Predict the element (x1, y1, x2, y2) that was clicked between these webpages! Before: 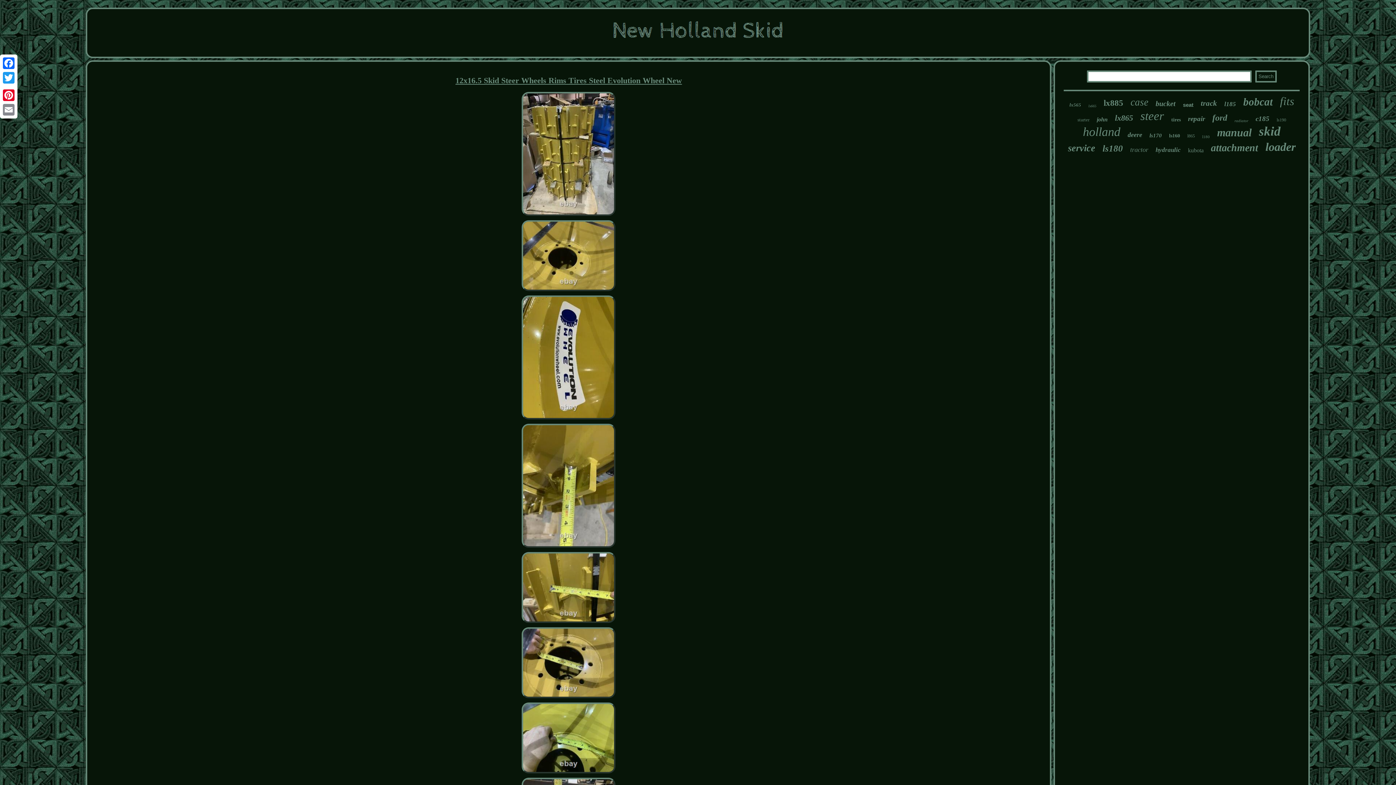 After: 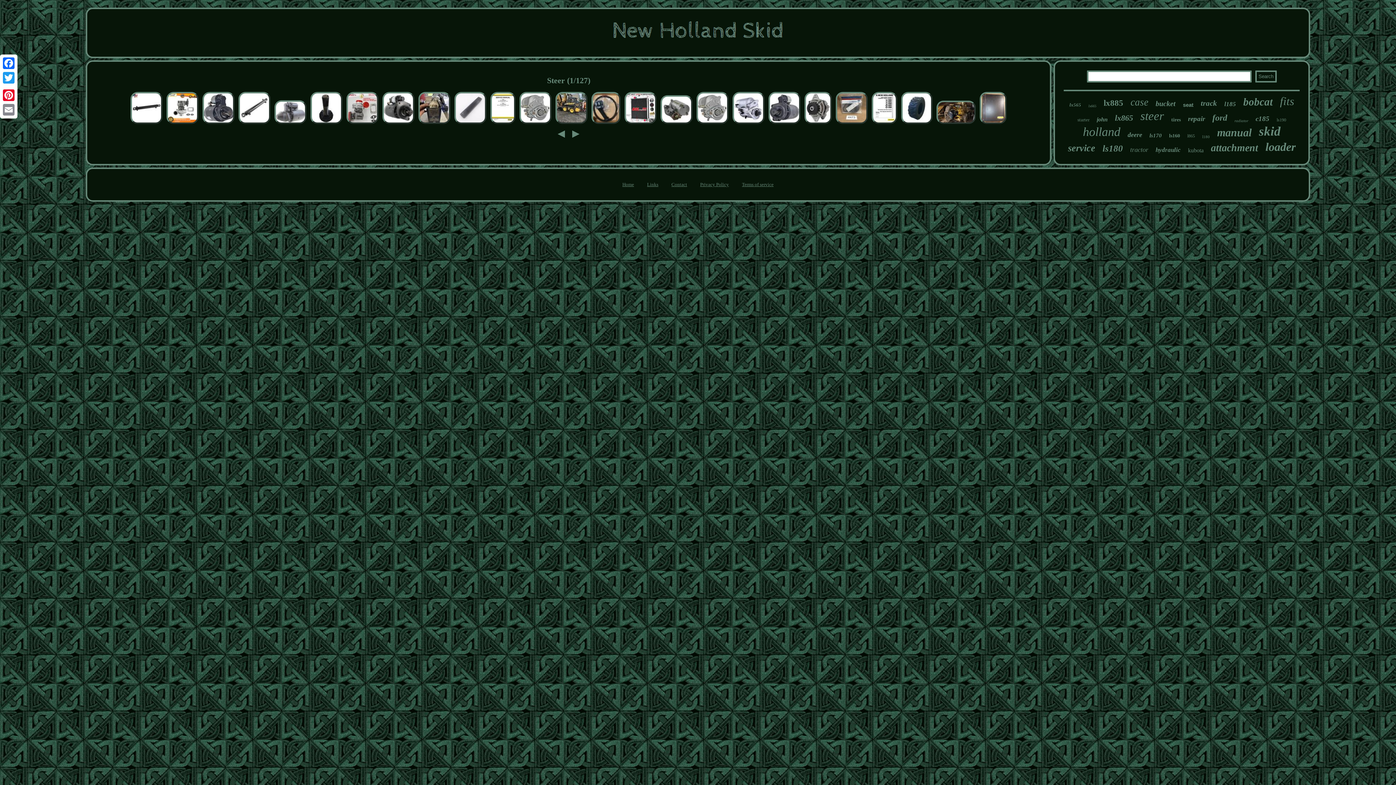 Action: bbox: (1140, 109, 1164, 122) label: steer